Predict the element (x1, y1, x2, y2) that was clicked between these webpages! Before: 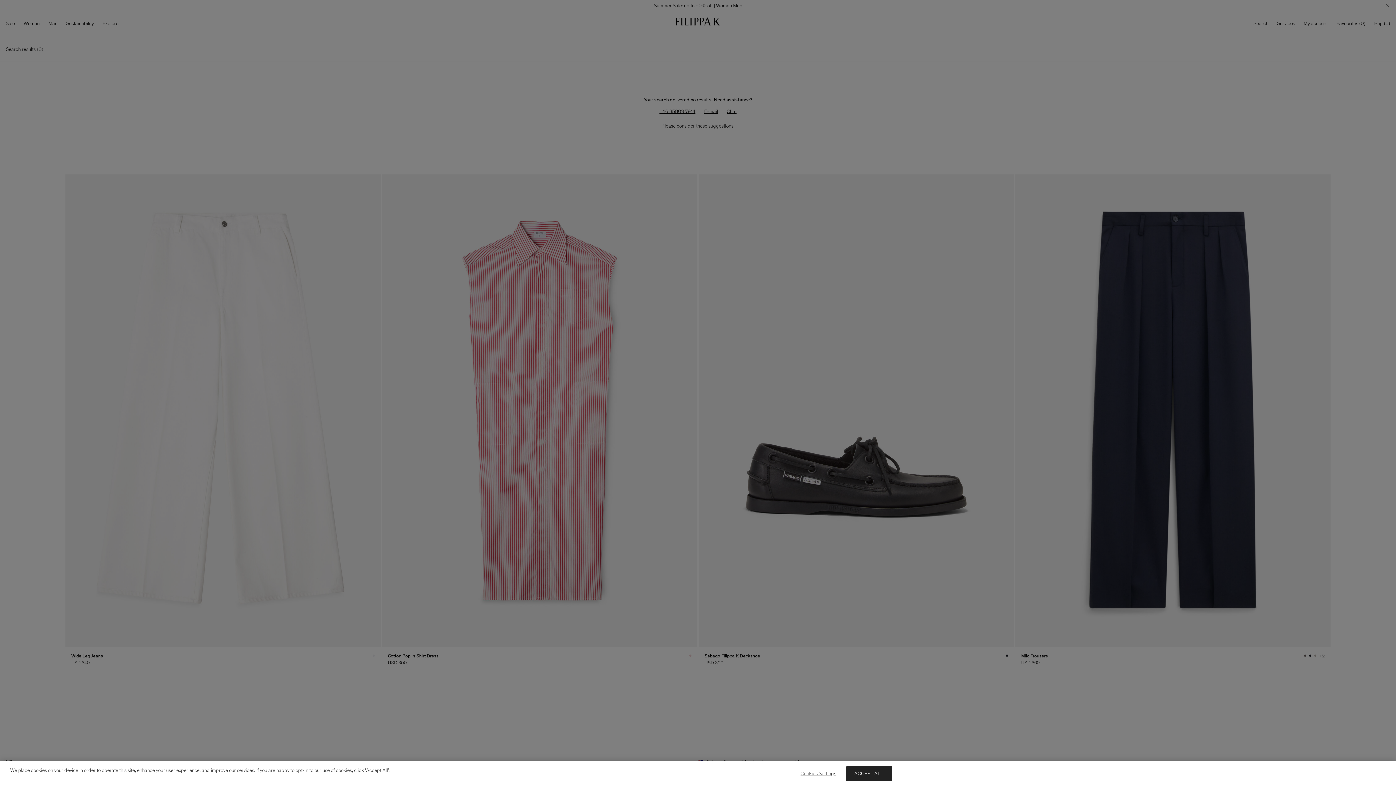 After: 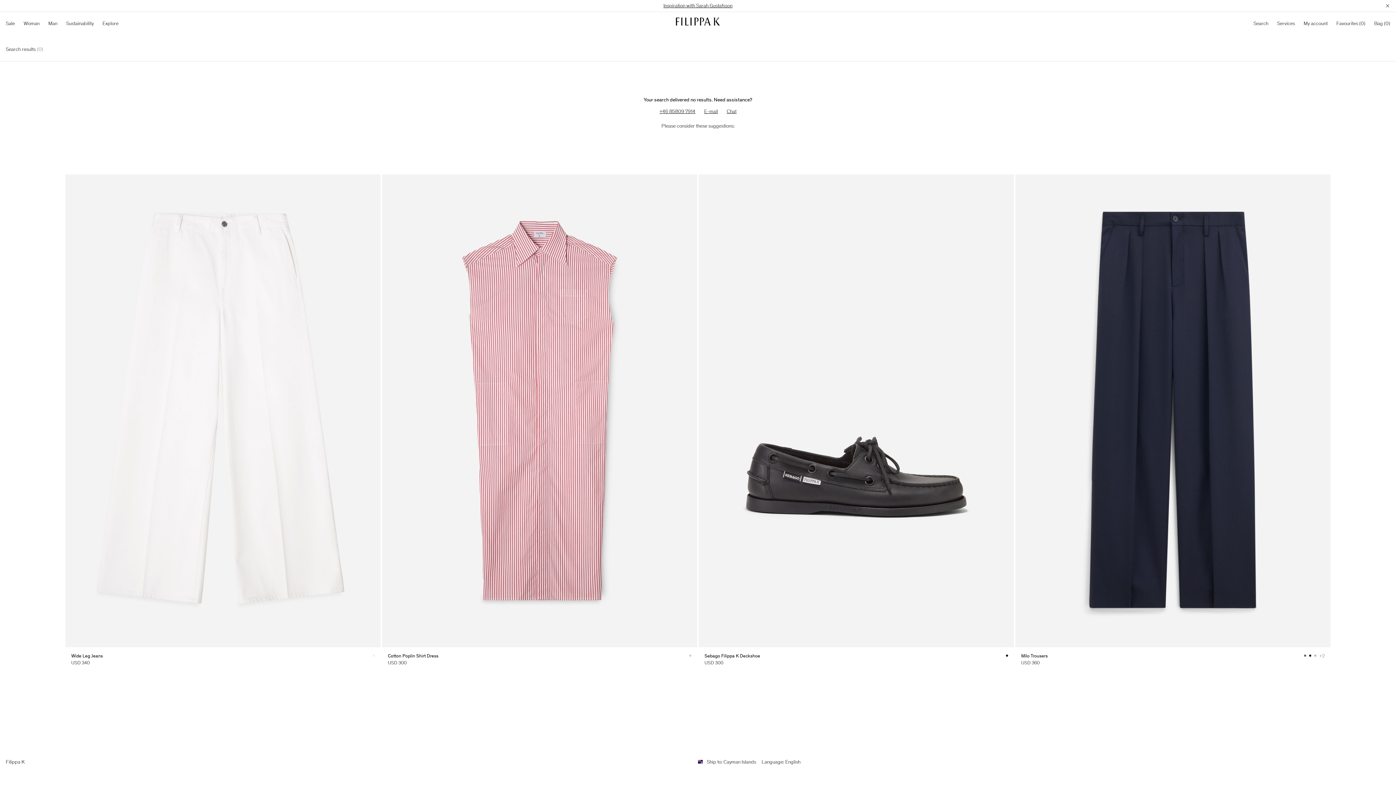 Action: label: ACCEPT ALL bbox: (846, 766, 891, 781)